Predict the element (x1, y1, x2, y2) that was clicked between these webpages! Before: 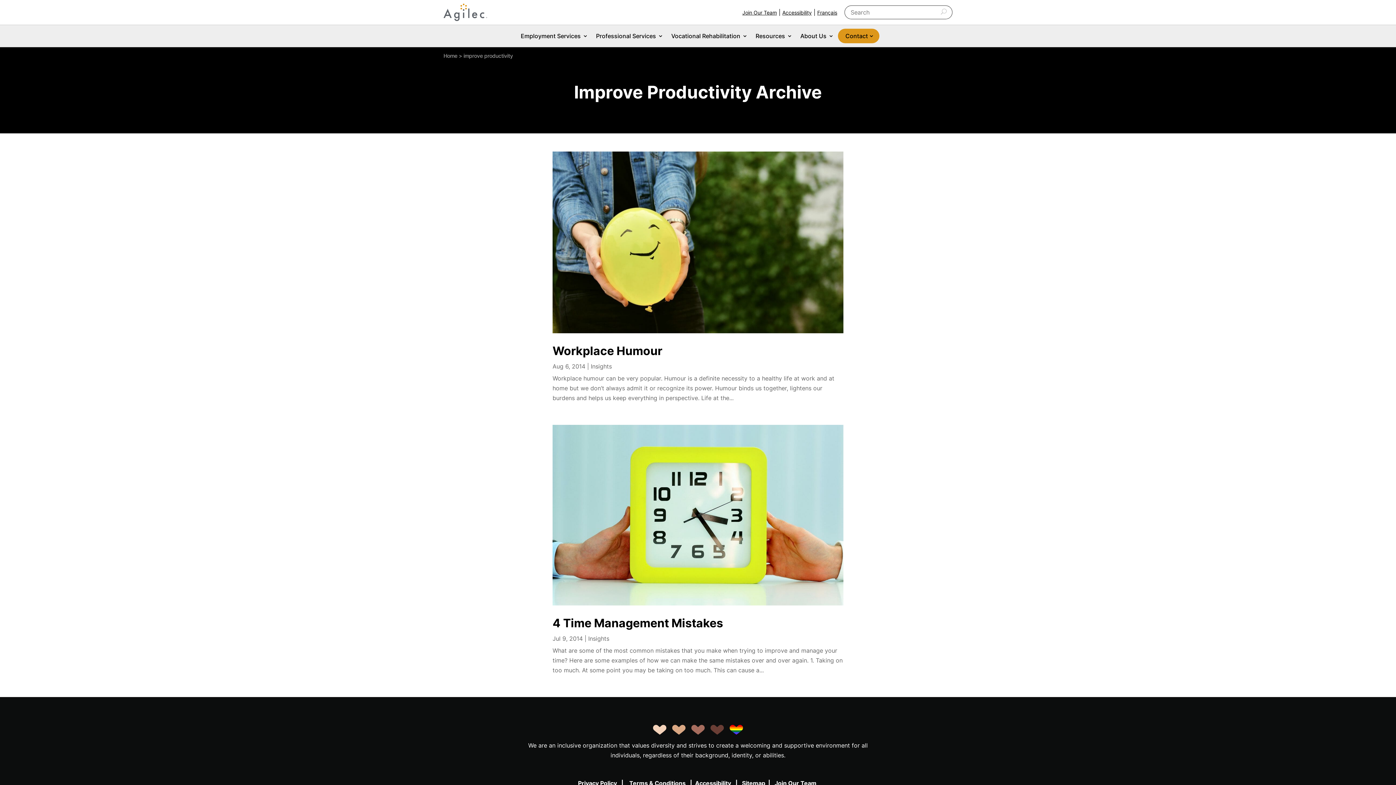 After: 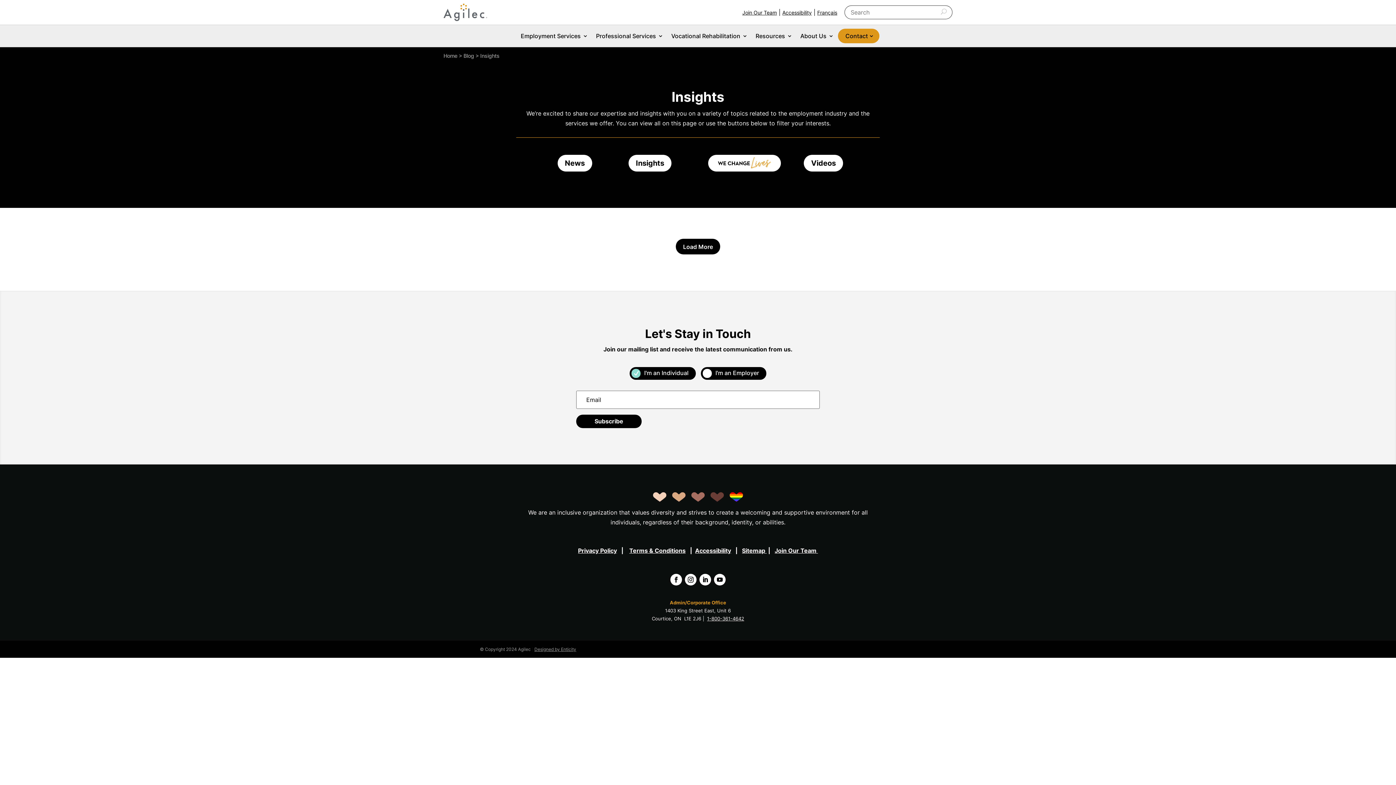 Action: bbox: (590, 362, 612, 370) label: Insights